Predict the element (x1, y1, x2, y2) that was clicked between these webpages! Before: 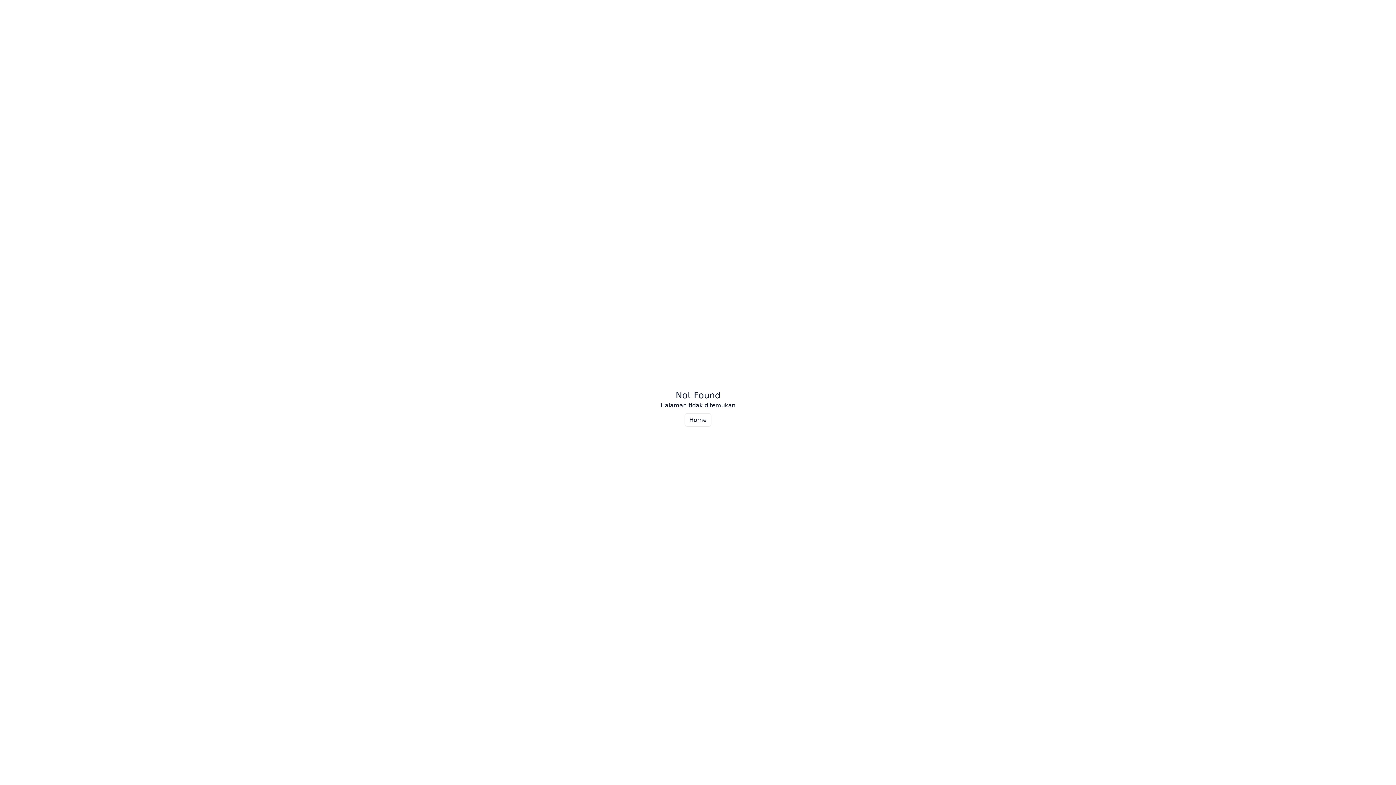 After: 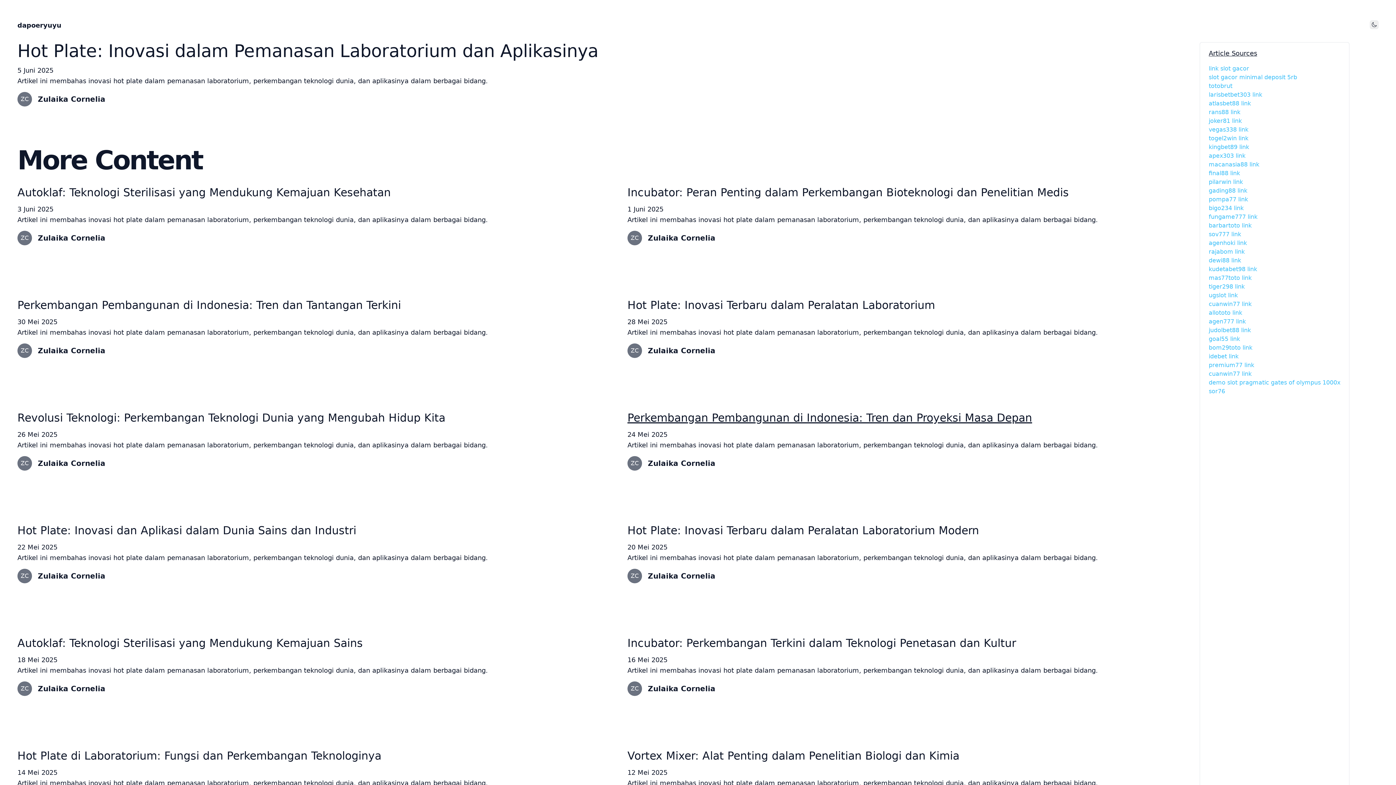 Action: bbox: (684, 413, 711, 426) label: Home